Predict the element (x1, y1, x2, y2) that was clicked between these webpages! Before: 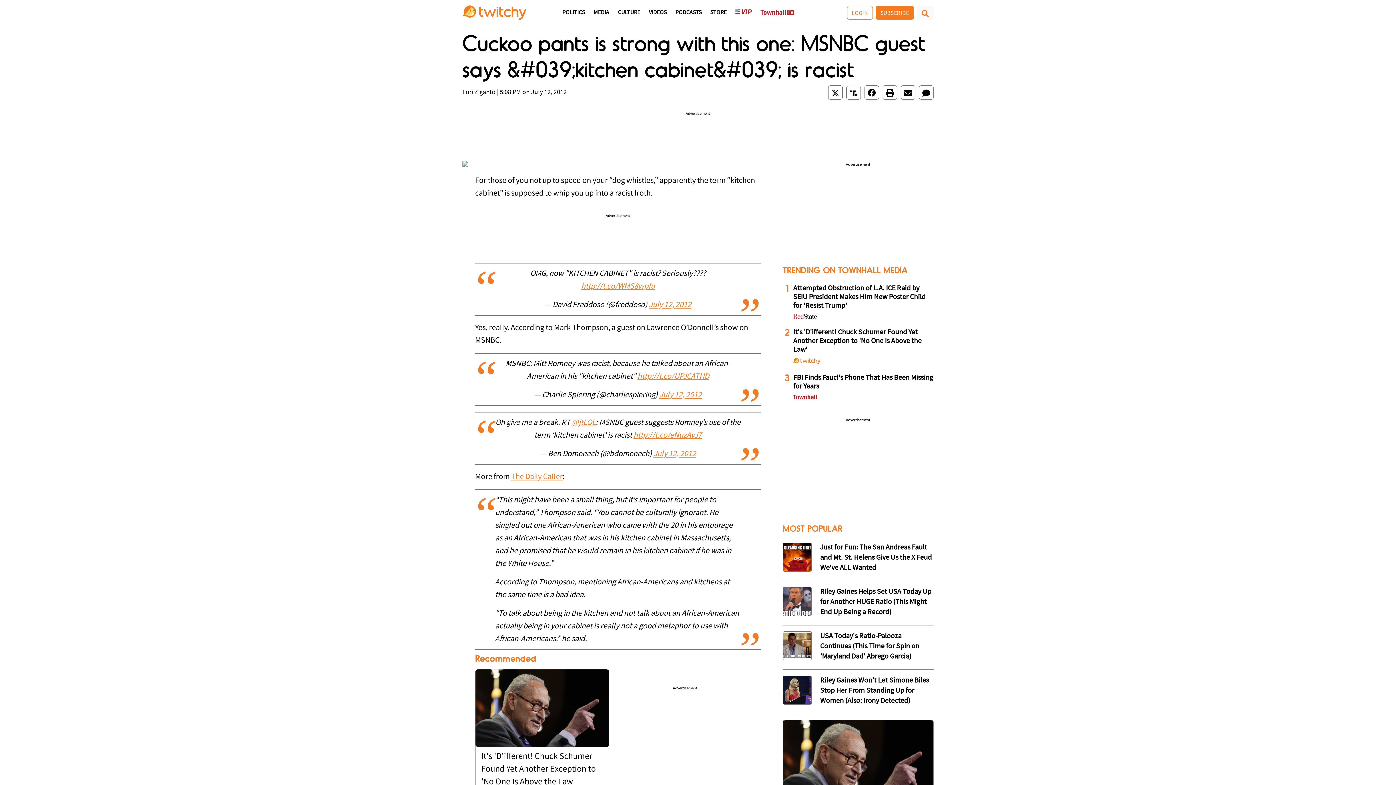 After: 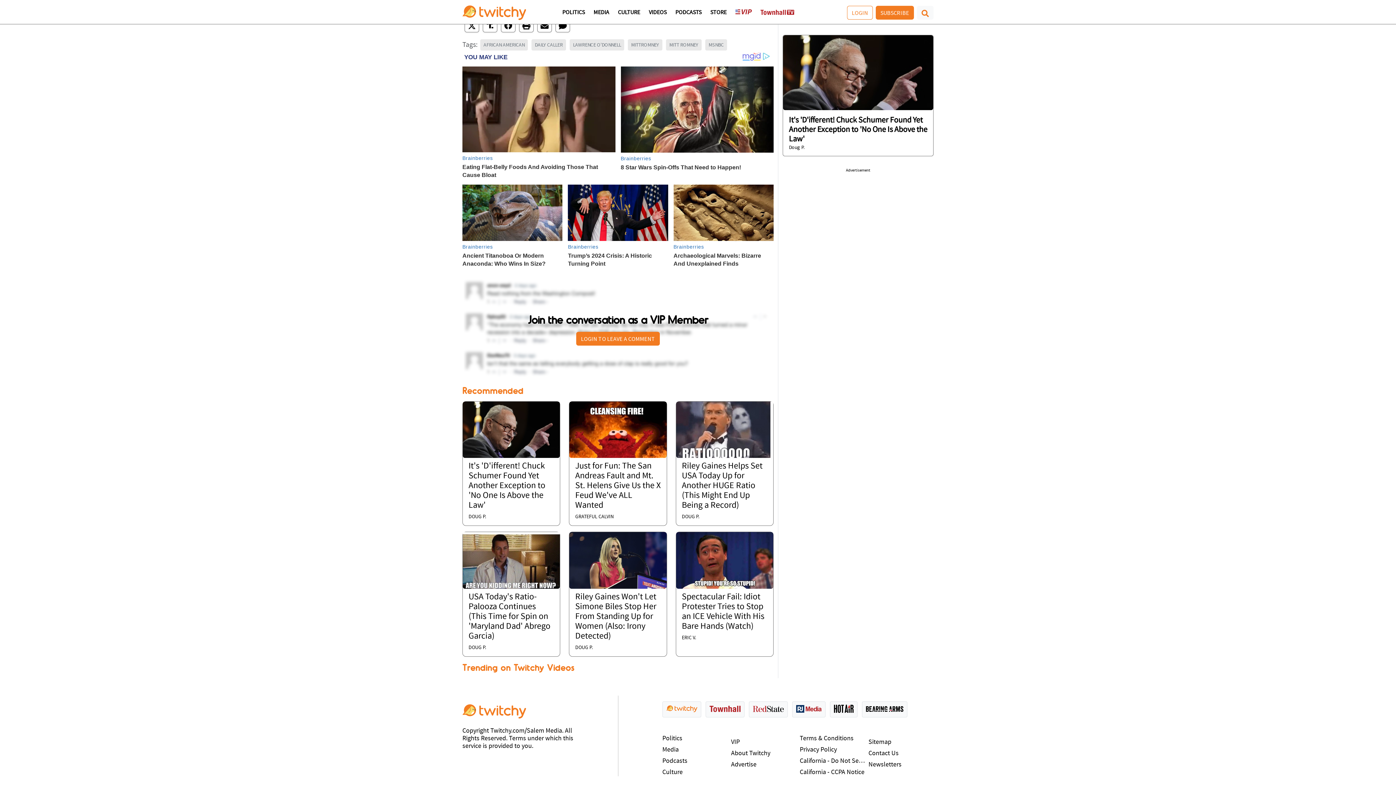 Action: bbox: (919, 85, 933, 99)